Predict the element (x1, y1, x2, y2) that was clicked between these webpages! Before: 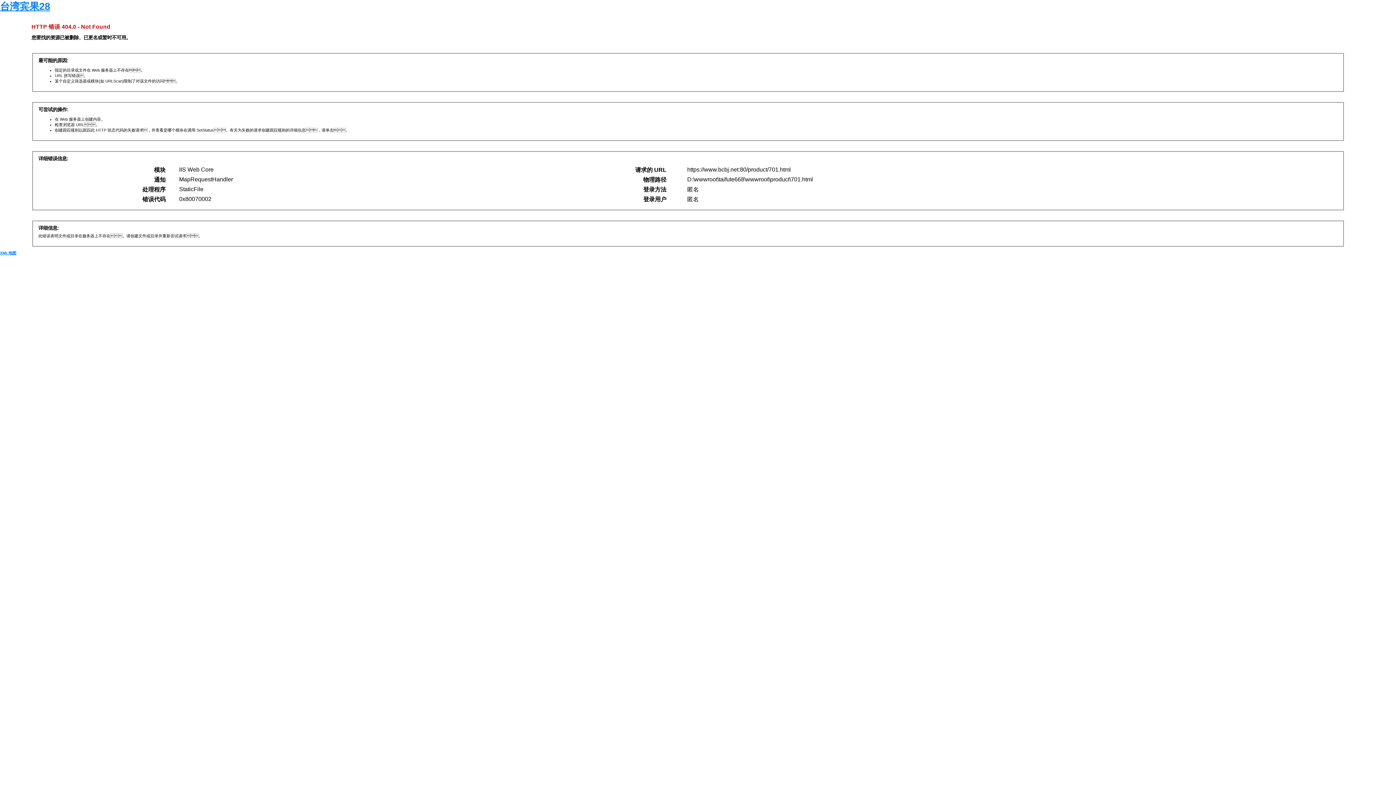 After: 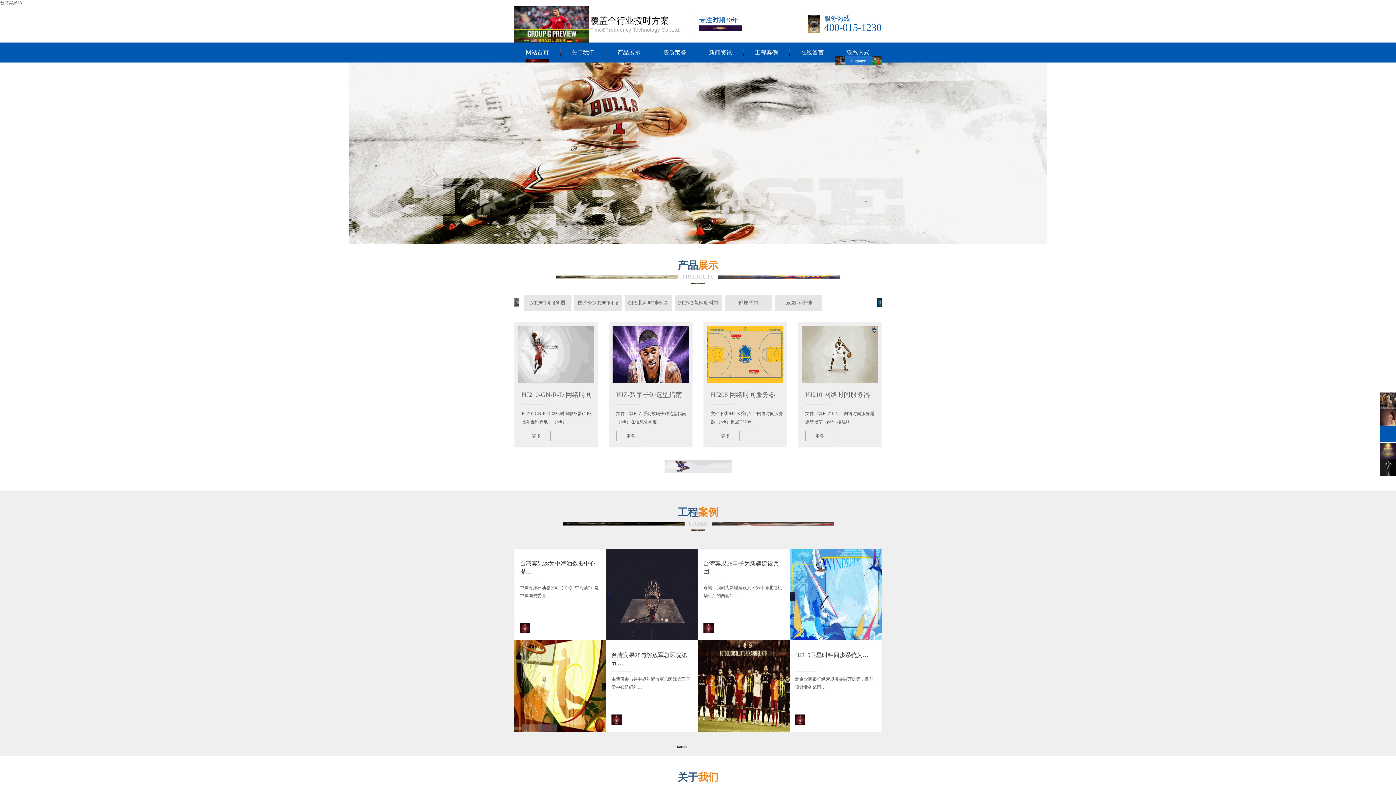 Action: bbox: (0, 1, 50, 12) label: 台湾宾果28